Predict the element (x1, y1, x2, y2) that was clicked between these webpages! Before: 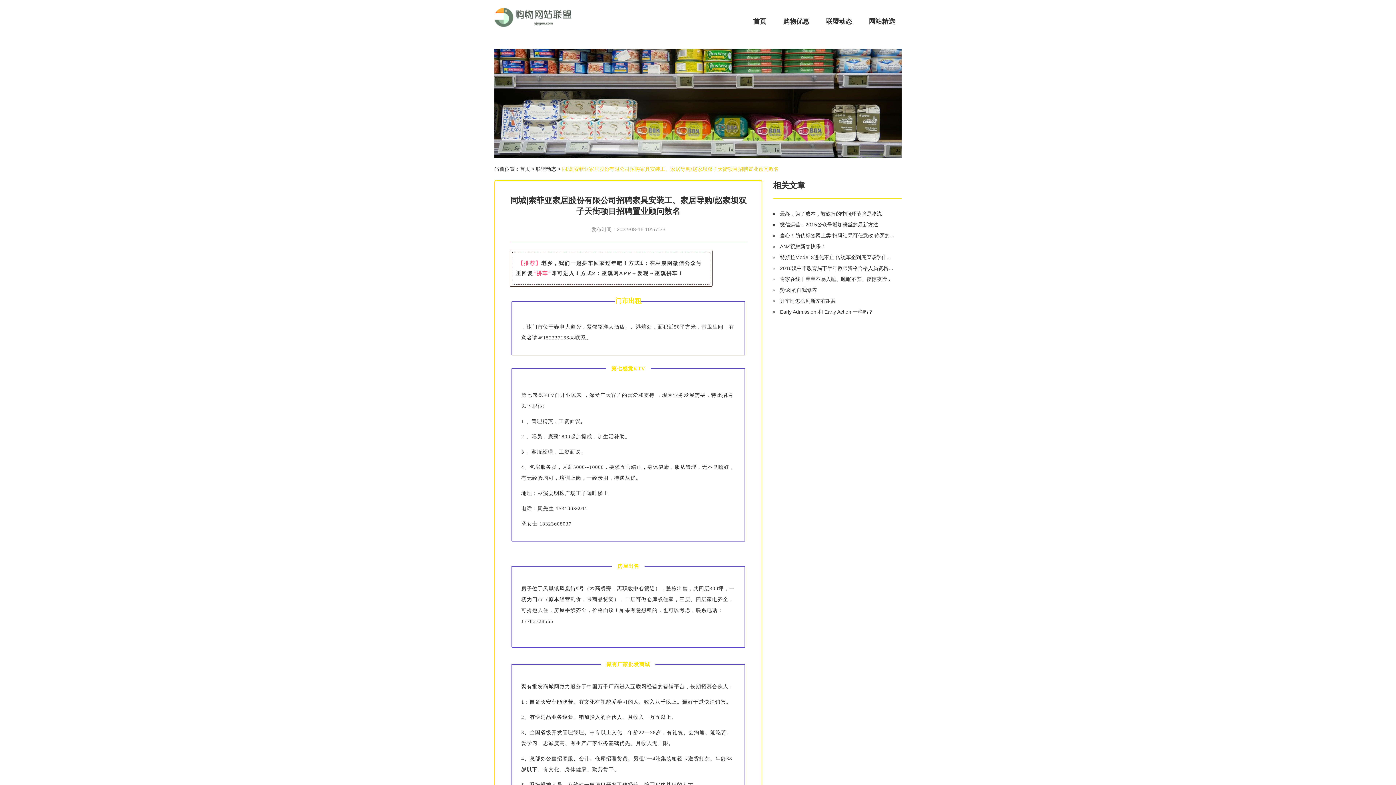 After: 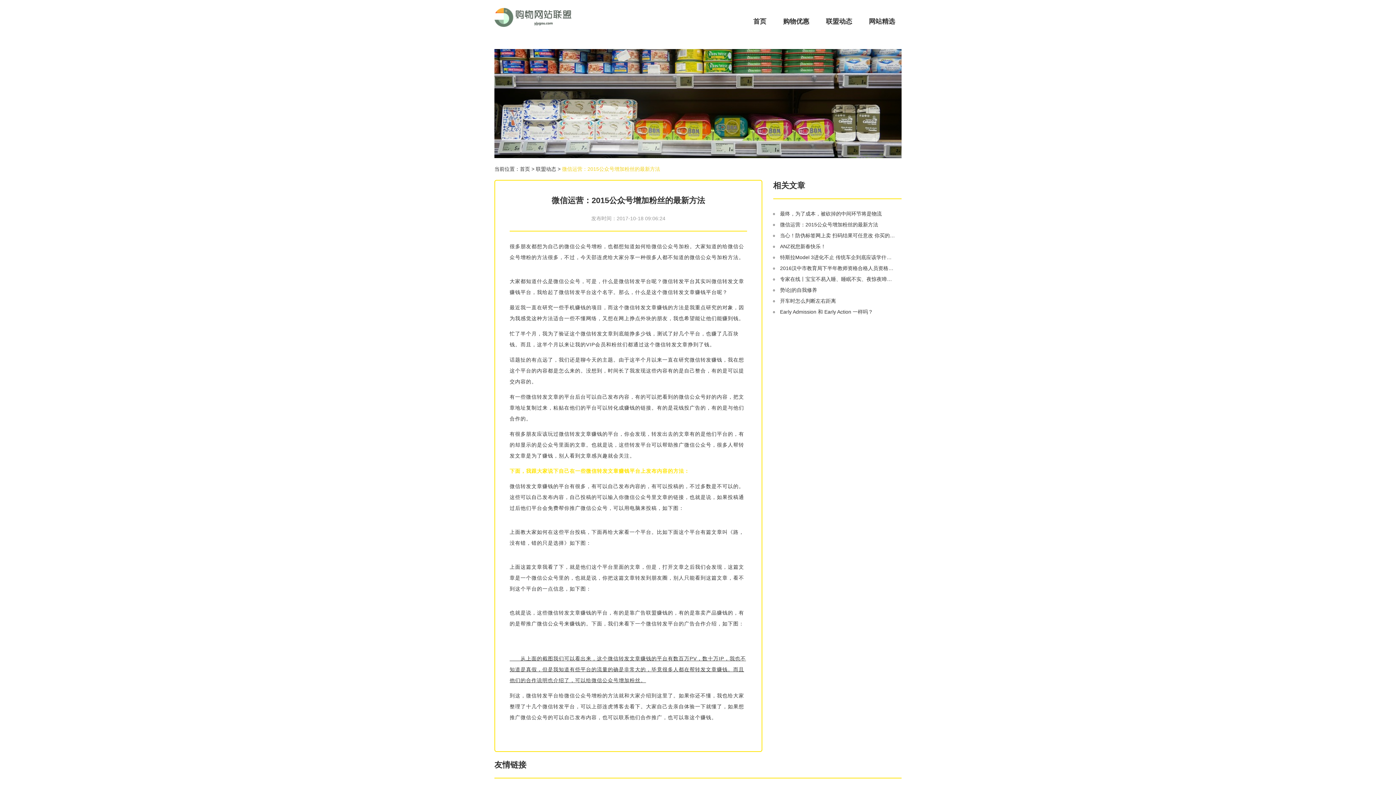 Action: label: 微信运营：2015公众号增加粉丝的最新方法 bbox: (780, 221, 895, 228)